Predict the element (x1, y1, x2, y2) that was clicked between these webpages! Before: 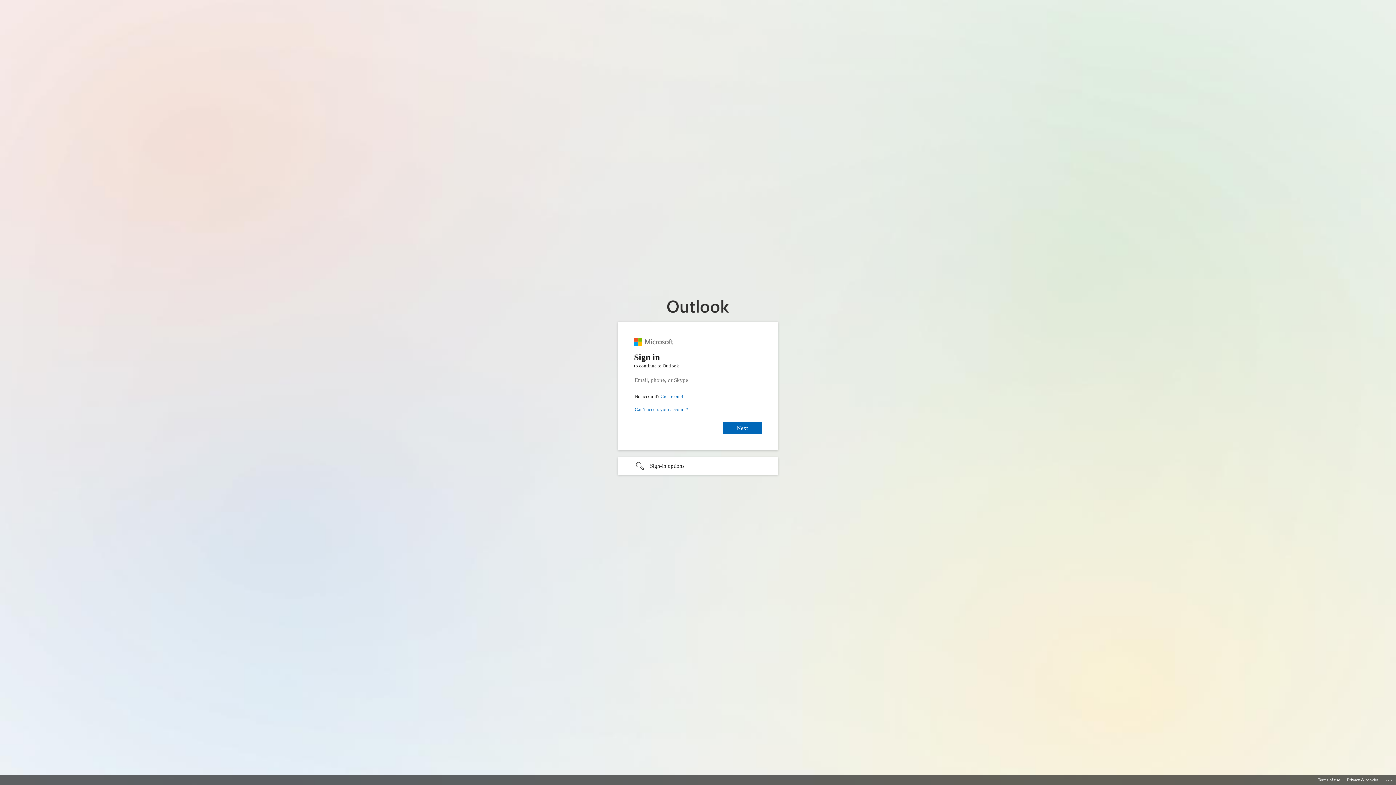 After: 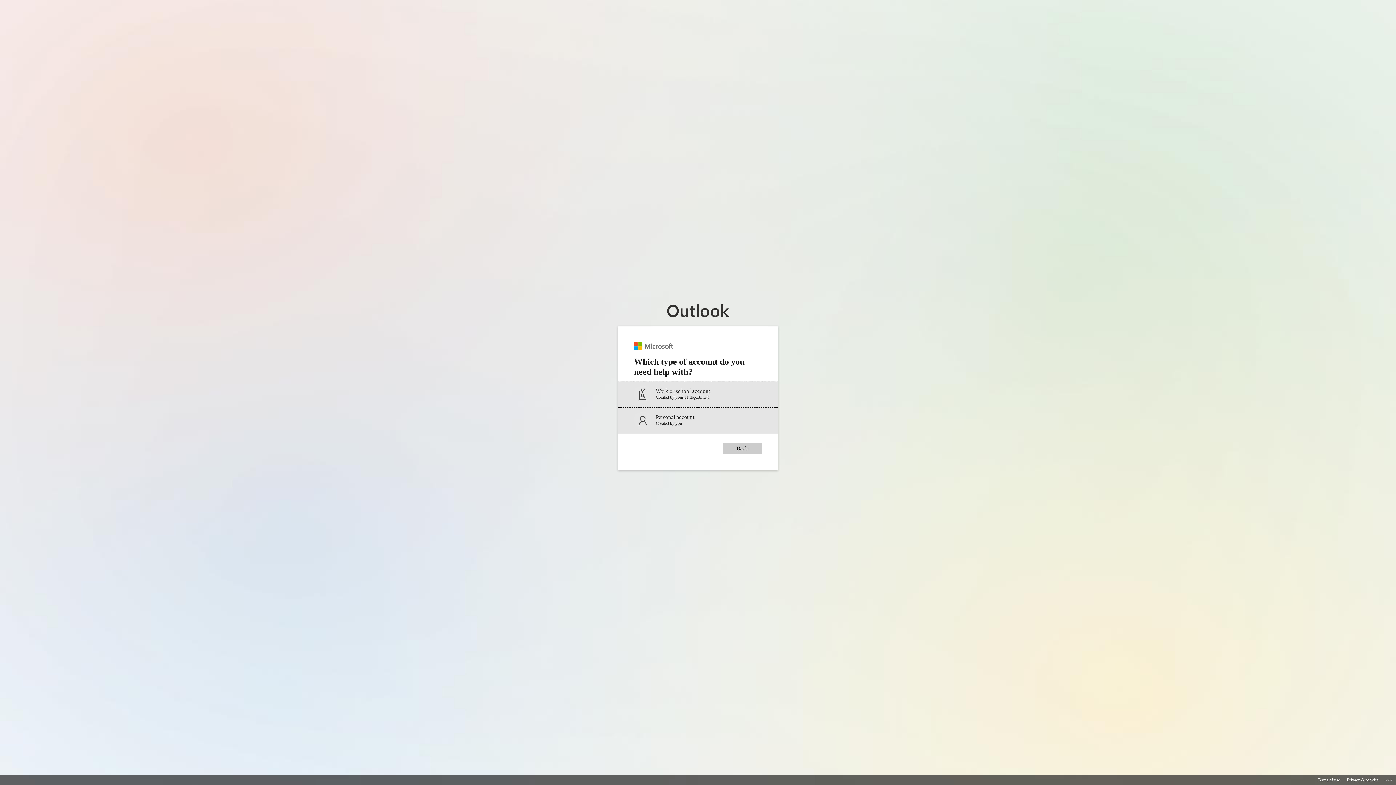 Action: bbox: (634, 406, 688, 412) label: Can’t access your account?